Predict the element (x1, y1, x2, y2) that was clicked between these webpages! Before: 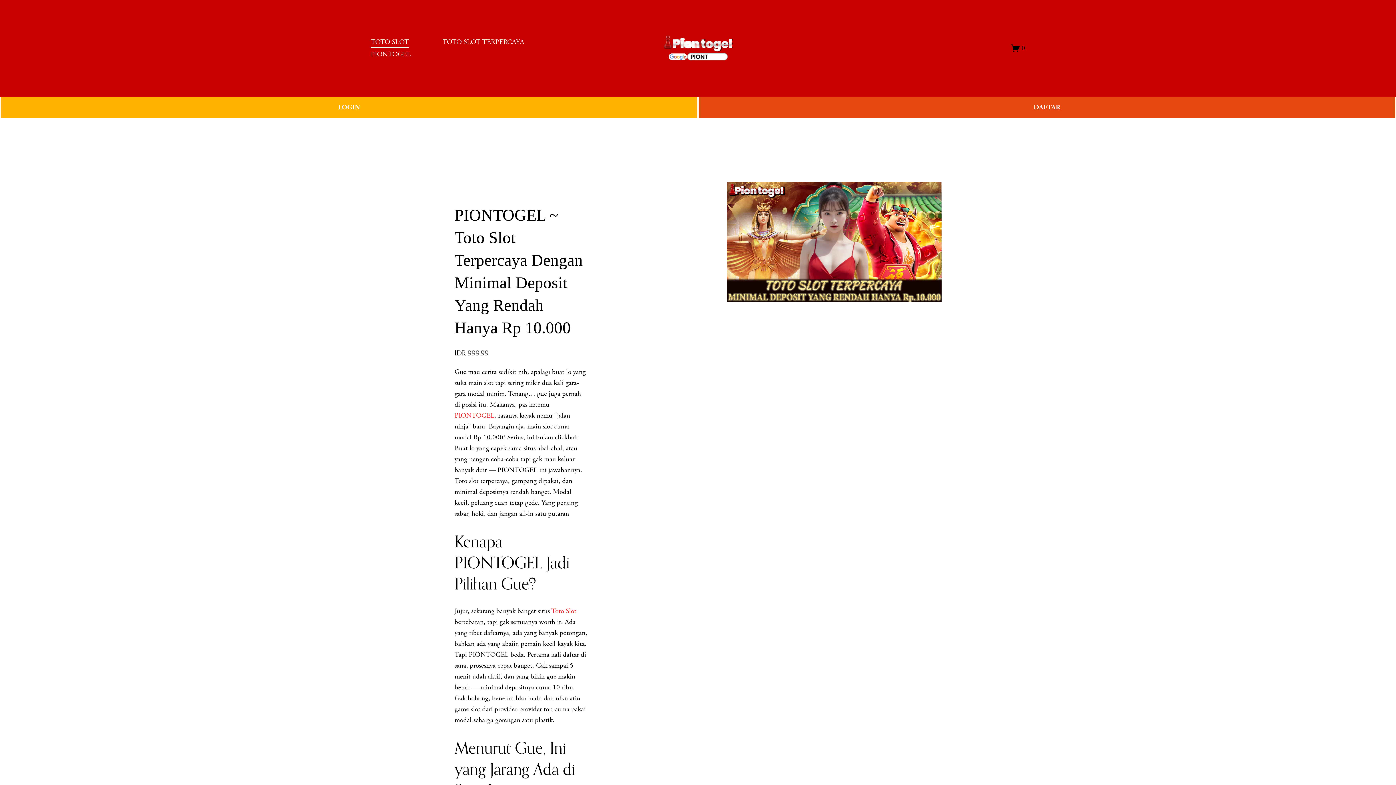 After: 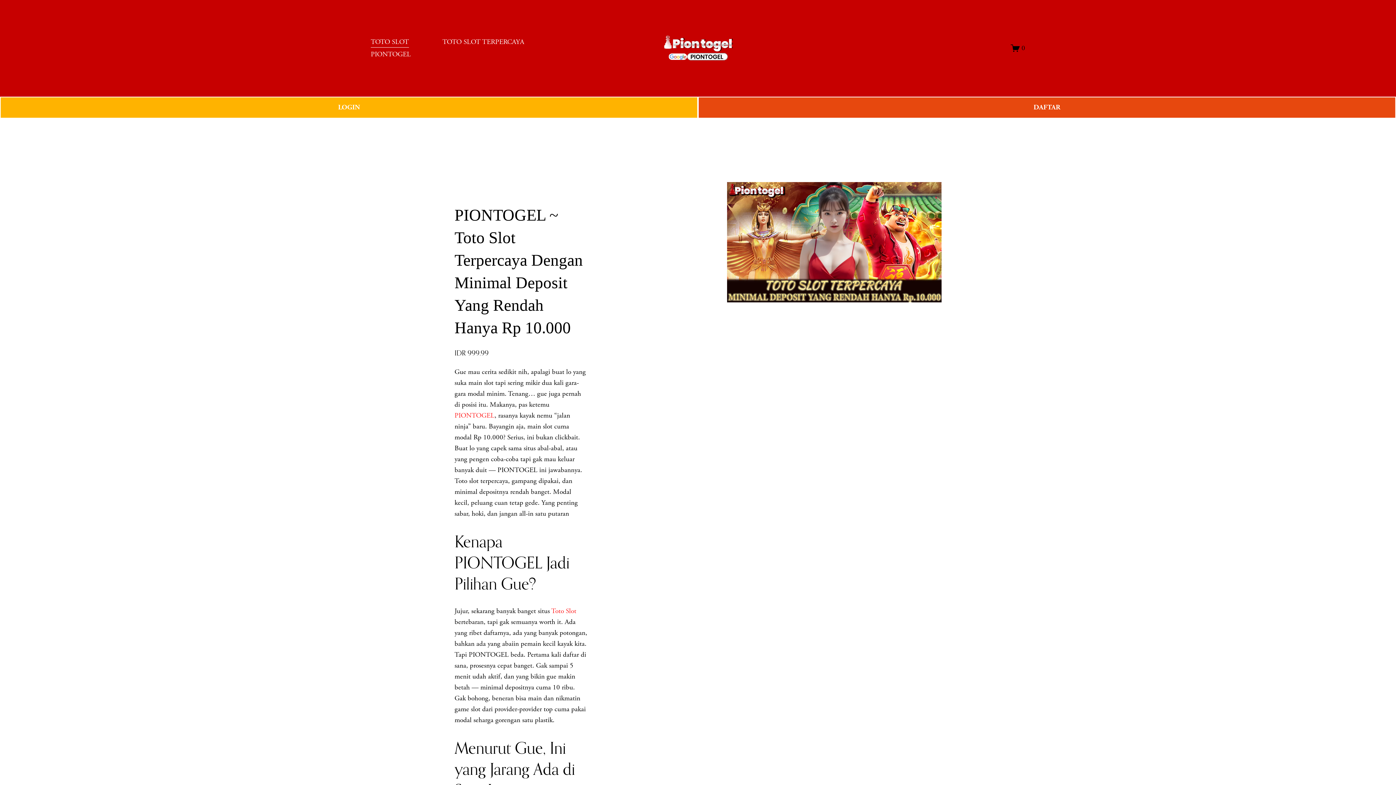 Action: bbox: (653, 27, 743, 68)